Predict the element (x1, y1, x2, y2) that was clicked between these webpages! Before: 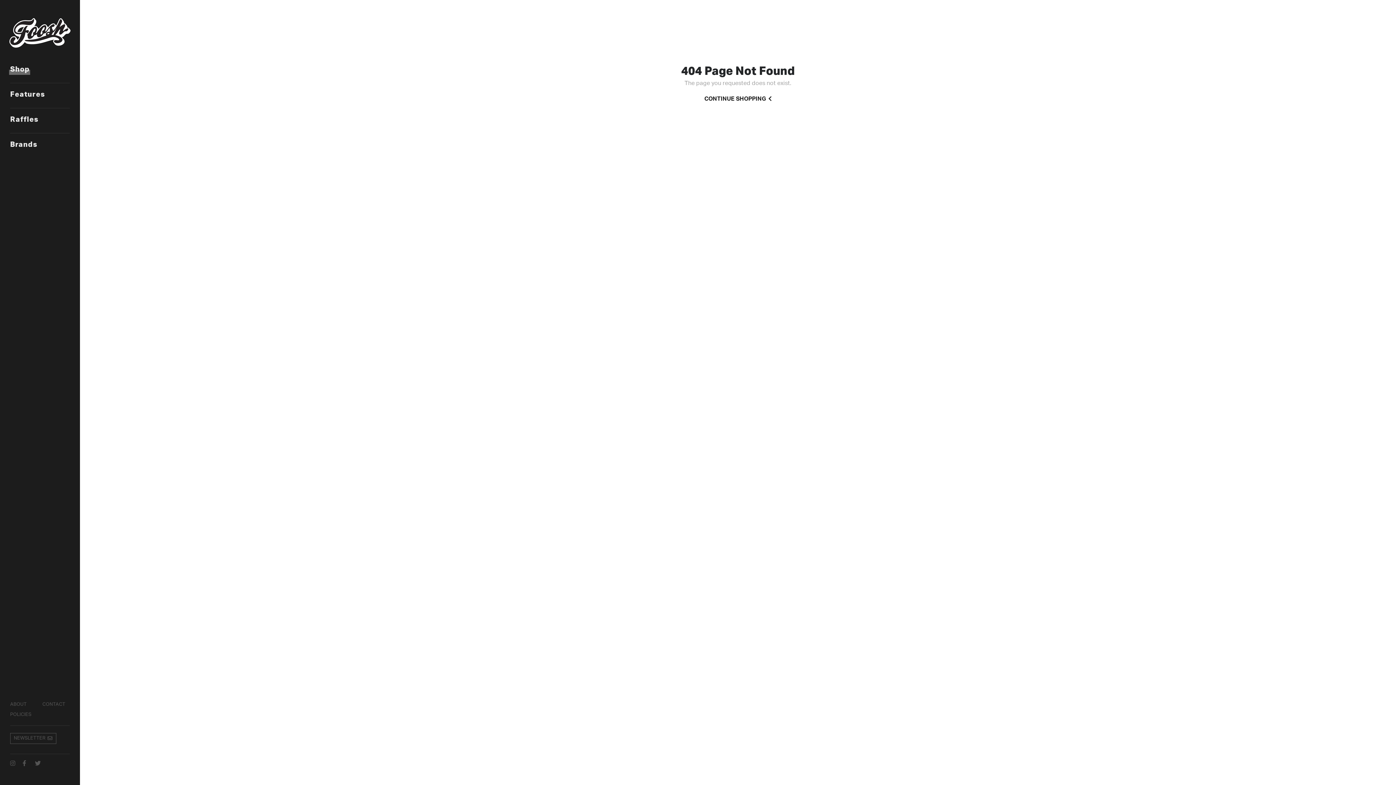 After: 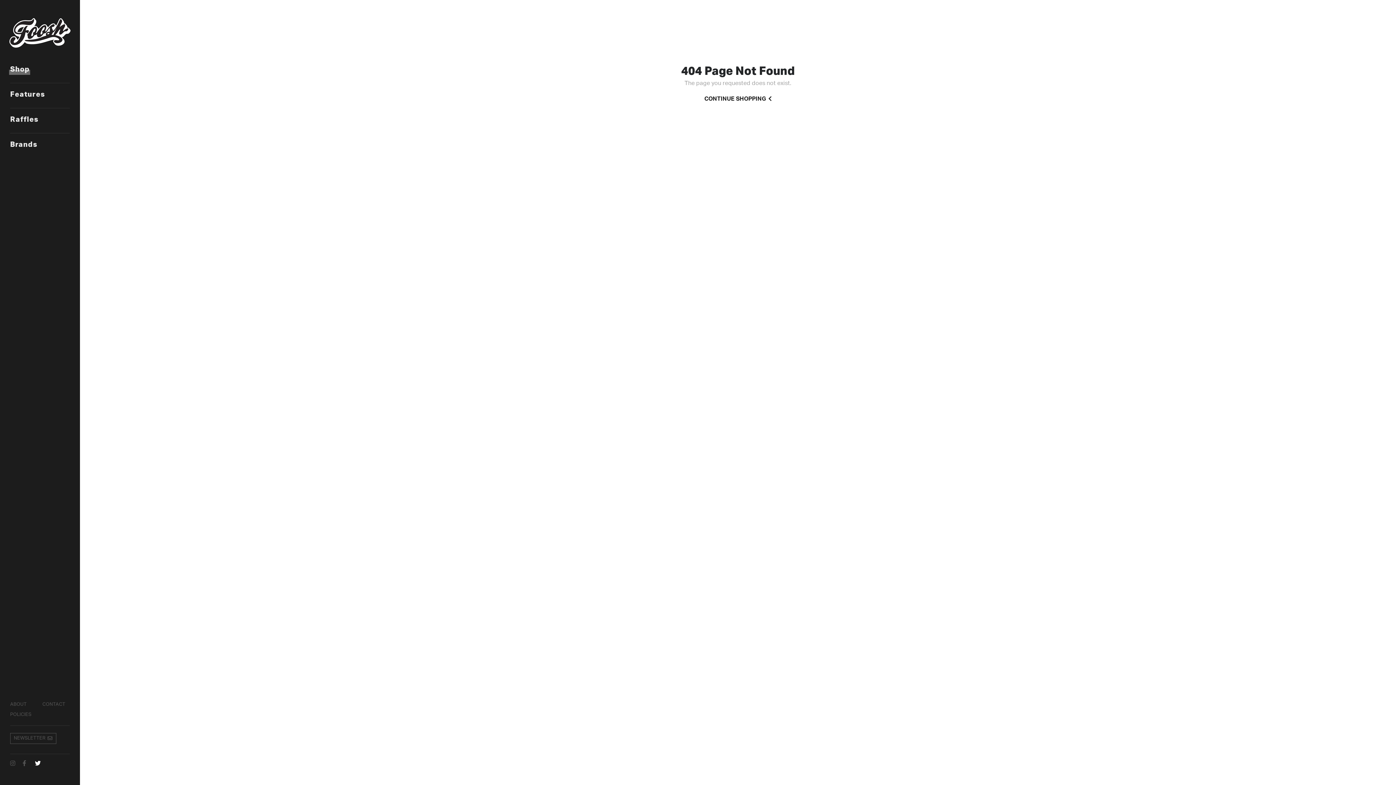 Action: bbox: (34, 761, 45, 766)